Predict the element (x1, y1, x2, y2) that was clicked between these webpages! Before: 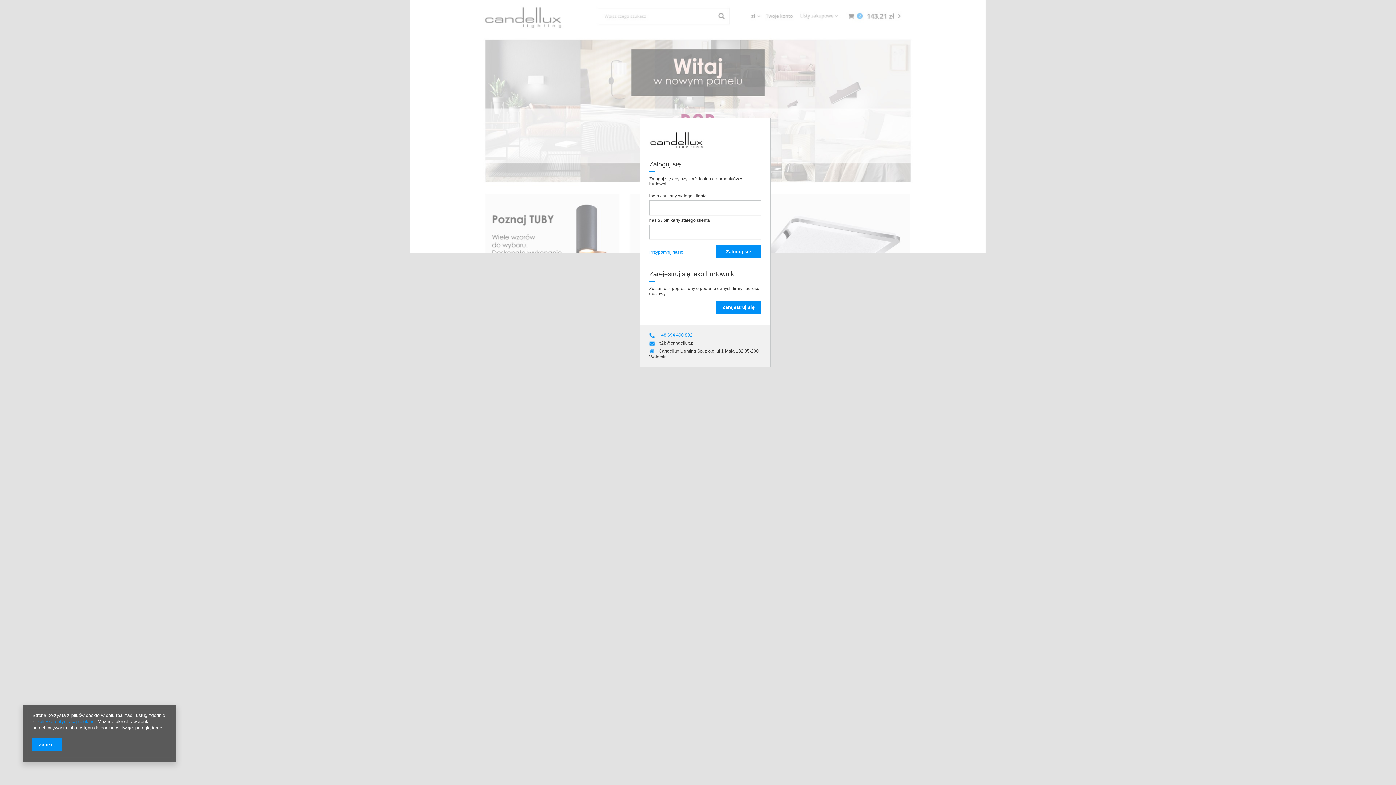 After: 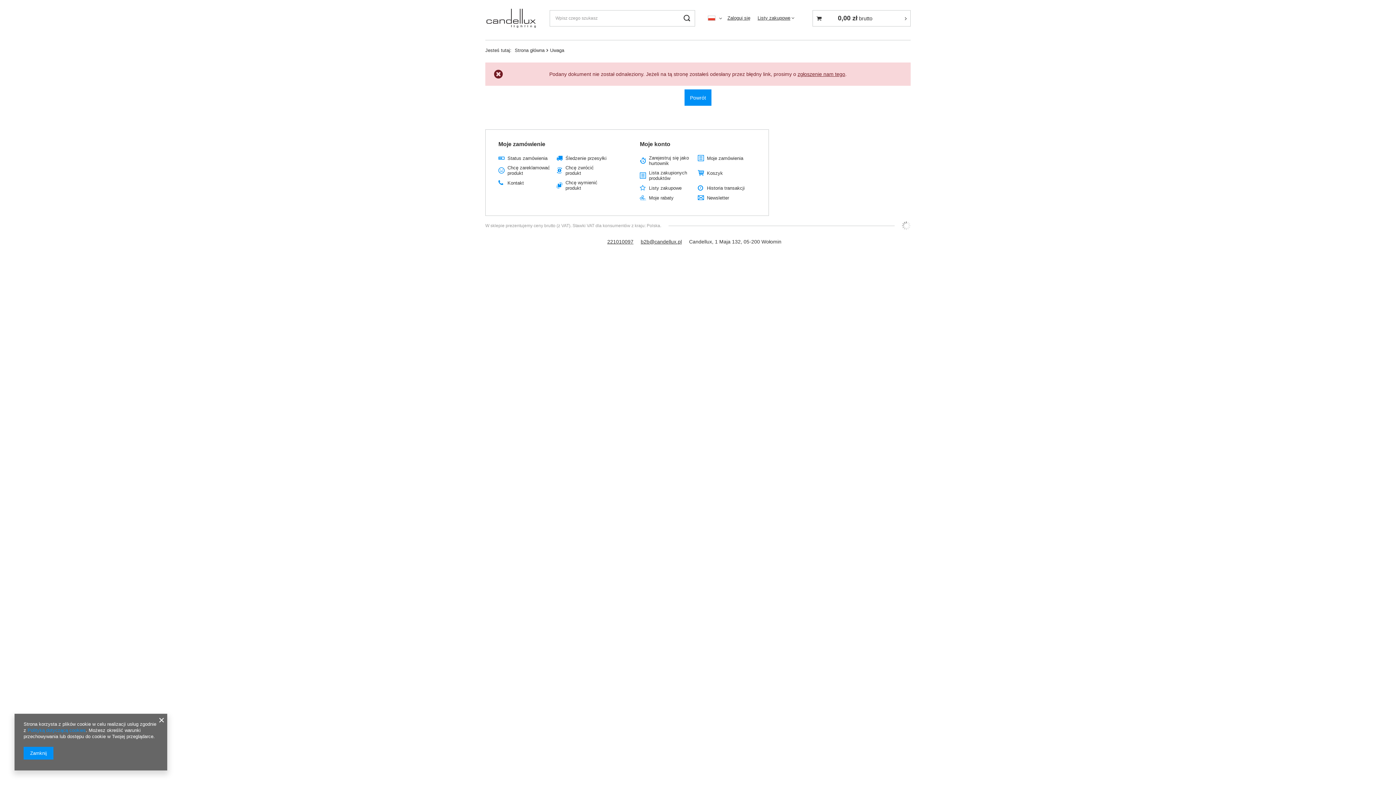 Action: bbox: (36, 719, 94, 724) label: Polityką dotyczącą cookies